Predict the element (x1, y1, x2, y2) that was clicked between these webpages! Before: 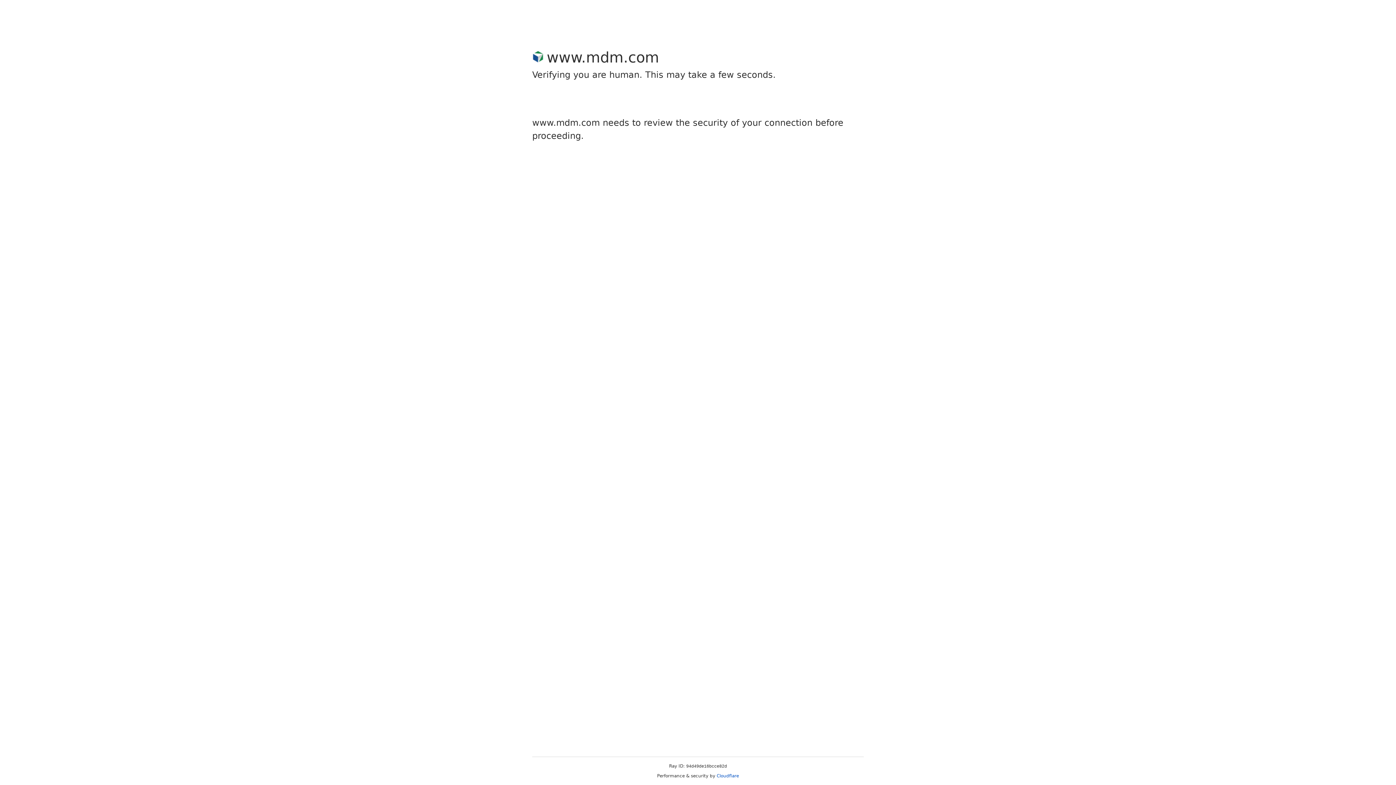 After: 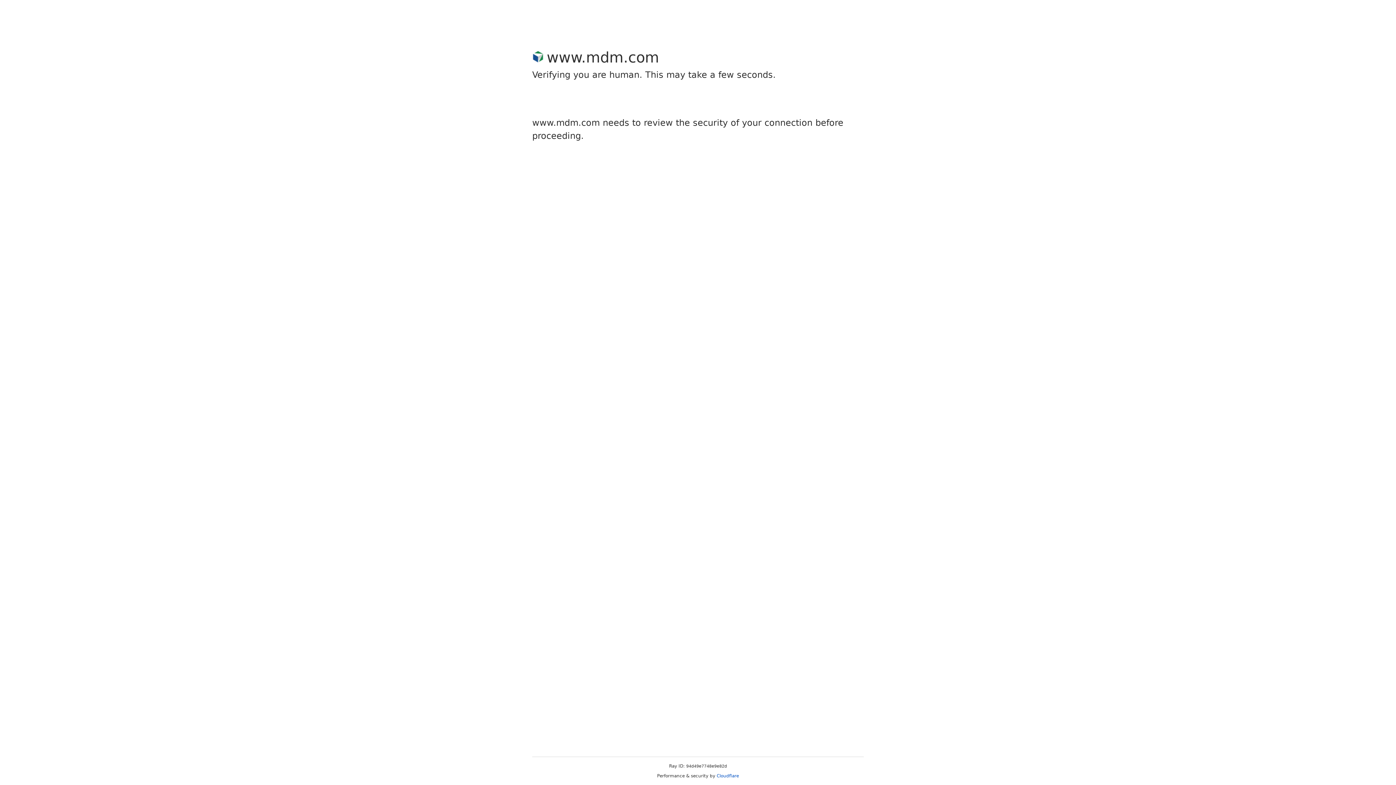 Action: bbox: (716, 773, 739, 778) label: Cloudflare